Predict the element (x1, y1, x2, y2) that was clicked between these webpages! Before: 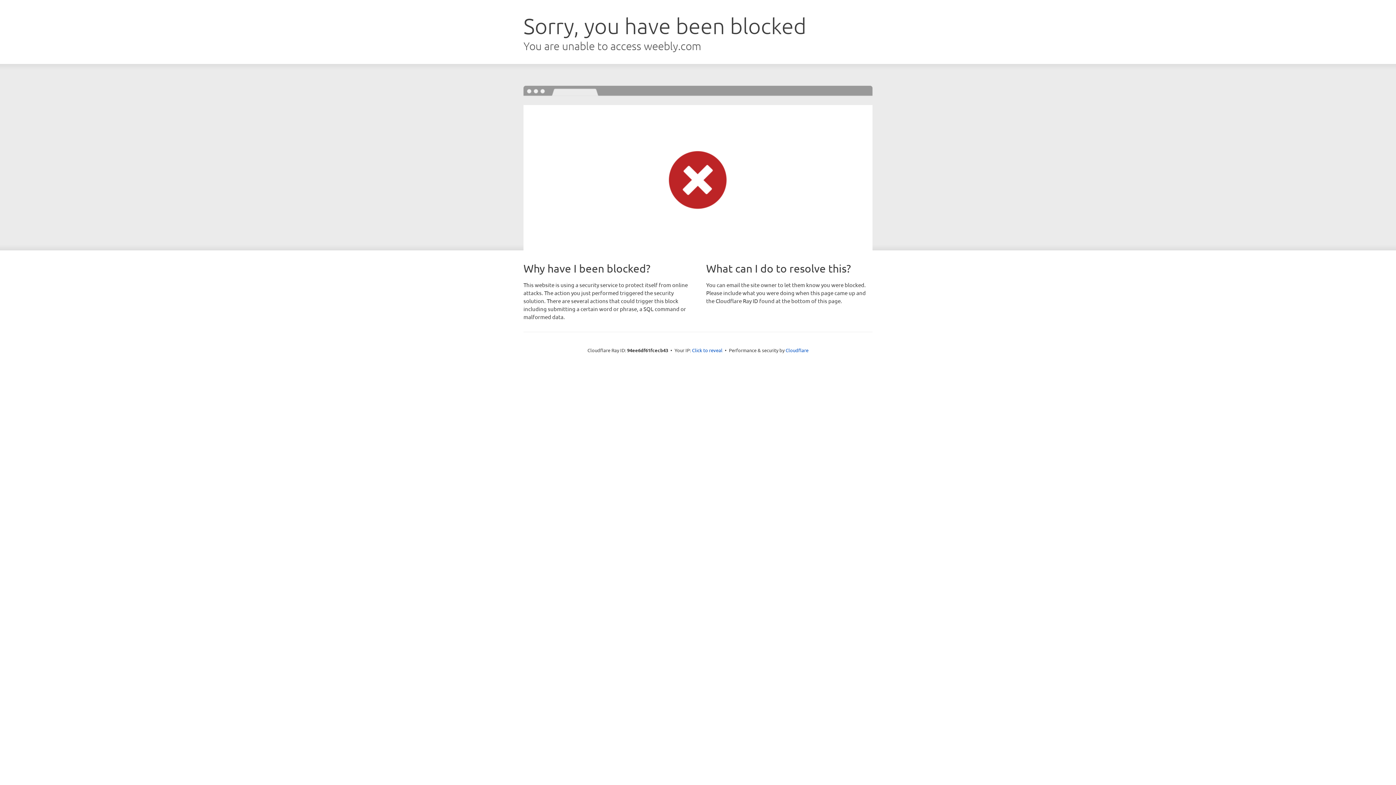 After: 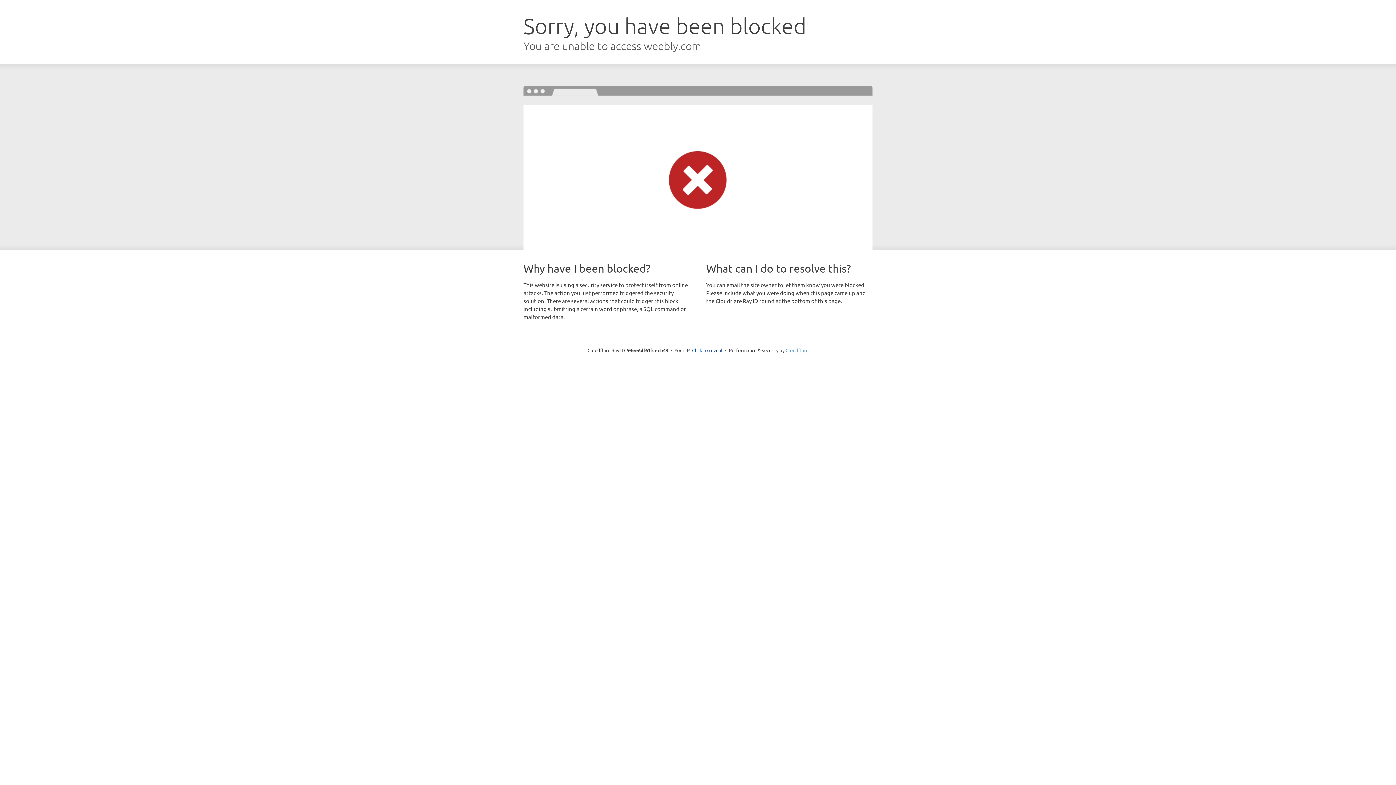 Action: label: Cloudflare bbox: (785, 347, 808, 353)